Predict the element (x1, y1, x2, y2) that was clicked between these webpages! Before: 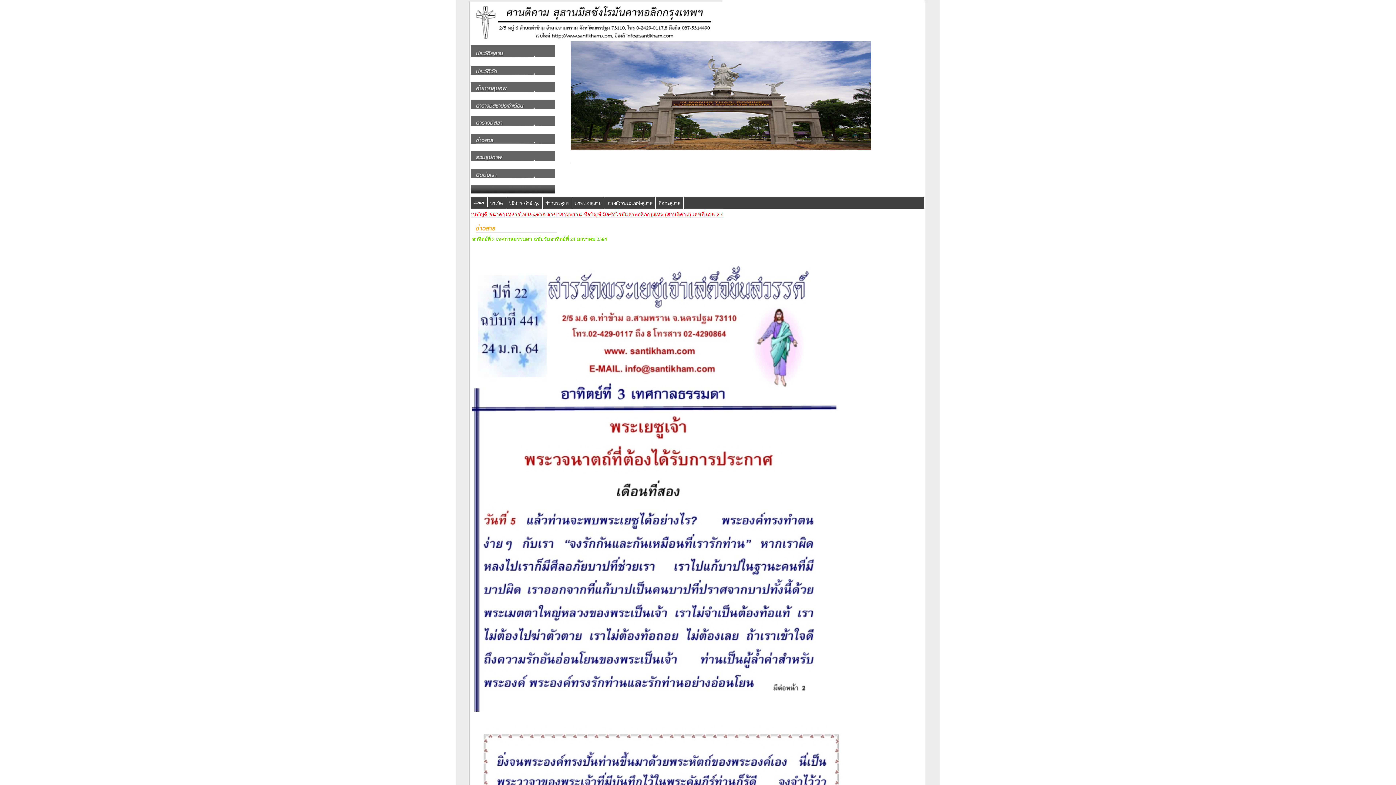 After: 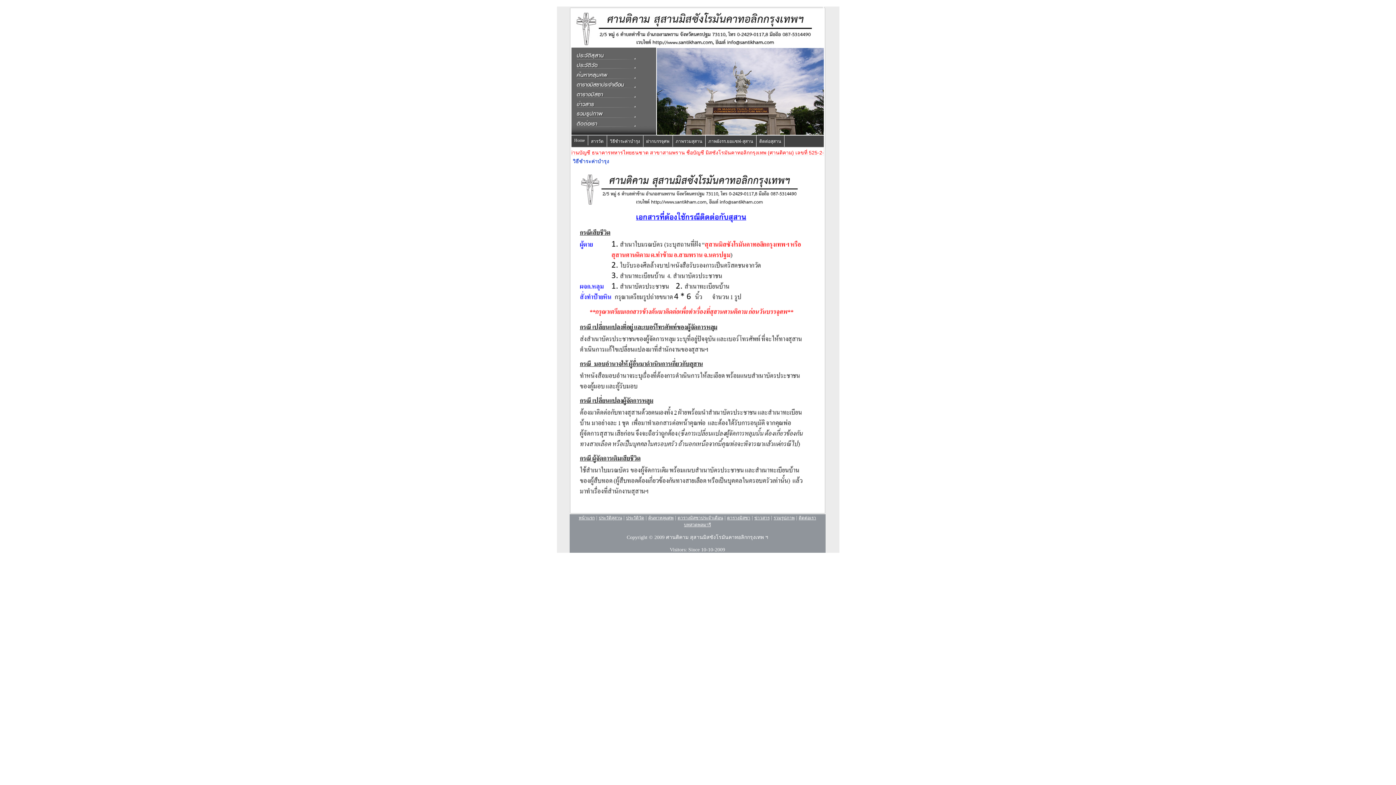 Action: label: ฝากบรรจุศพ bbox: (542, 197, 572, 208)